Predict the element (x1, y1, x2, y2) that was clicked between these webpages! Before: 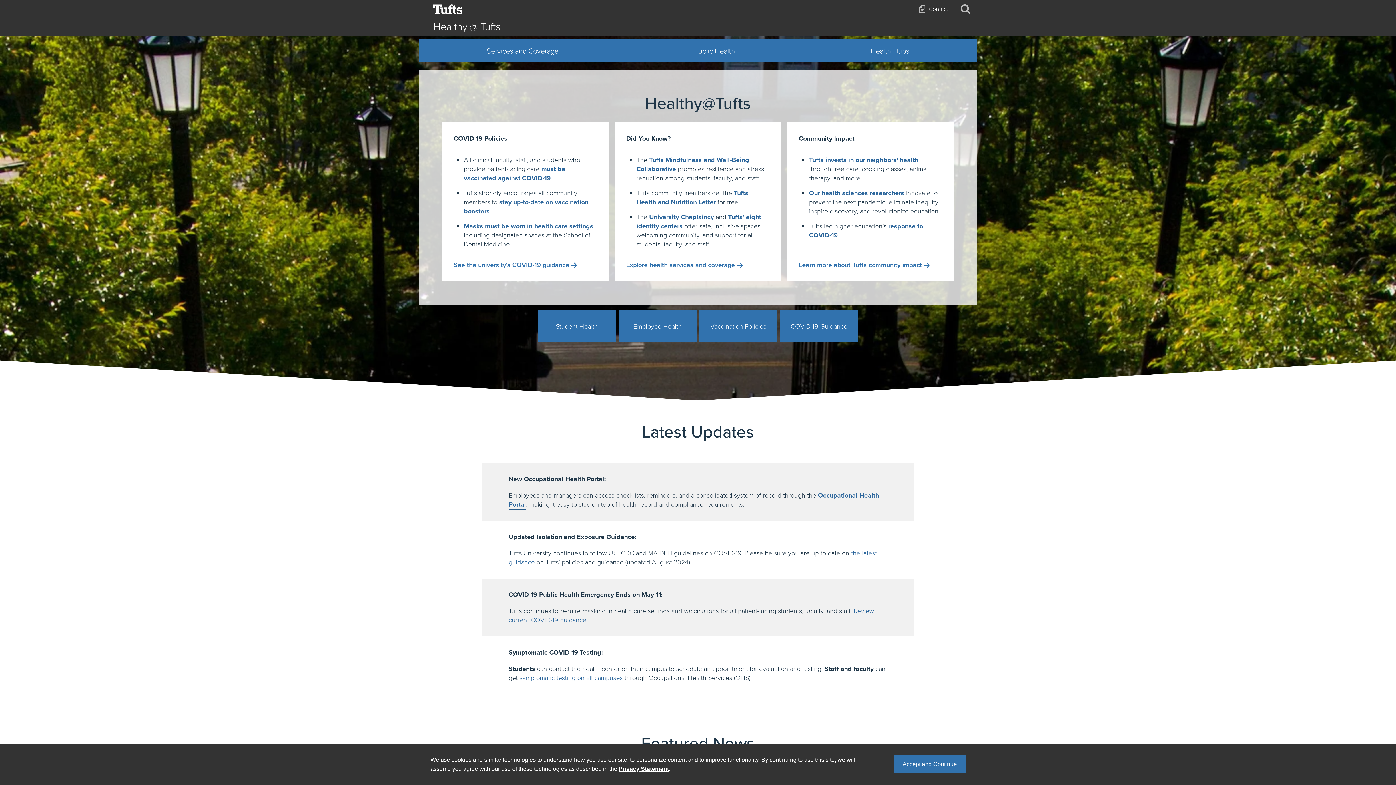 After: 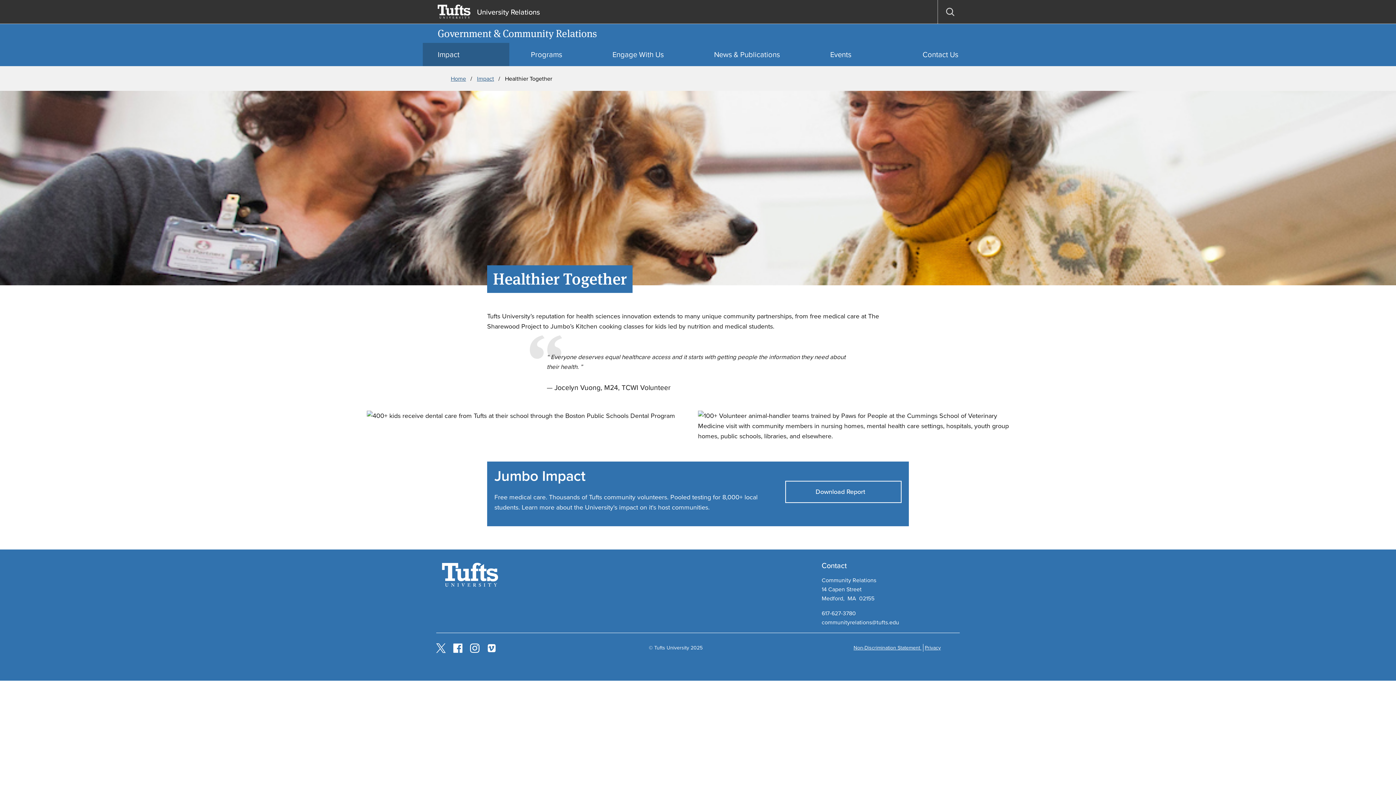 Action: label: Tufts invests in our neighbors' health bbox: (809, 155, 918, 165)